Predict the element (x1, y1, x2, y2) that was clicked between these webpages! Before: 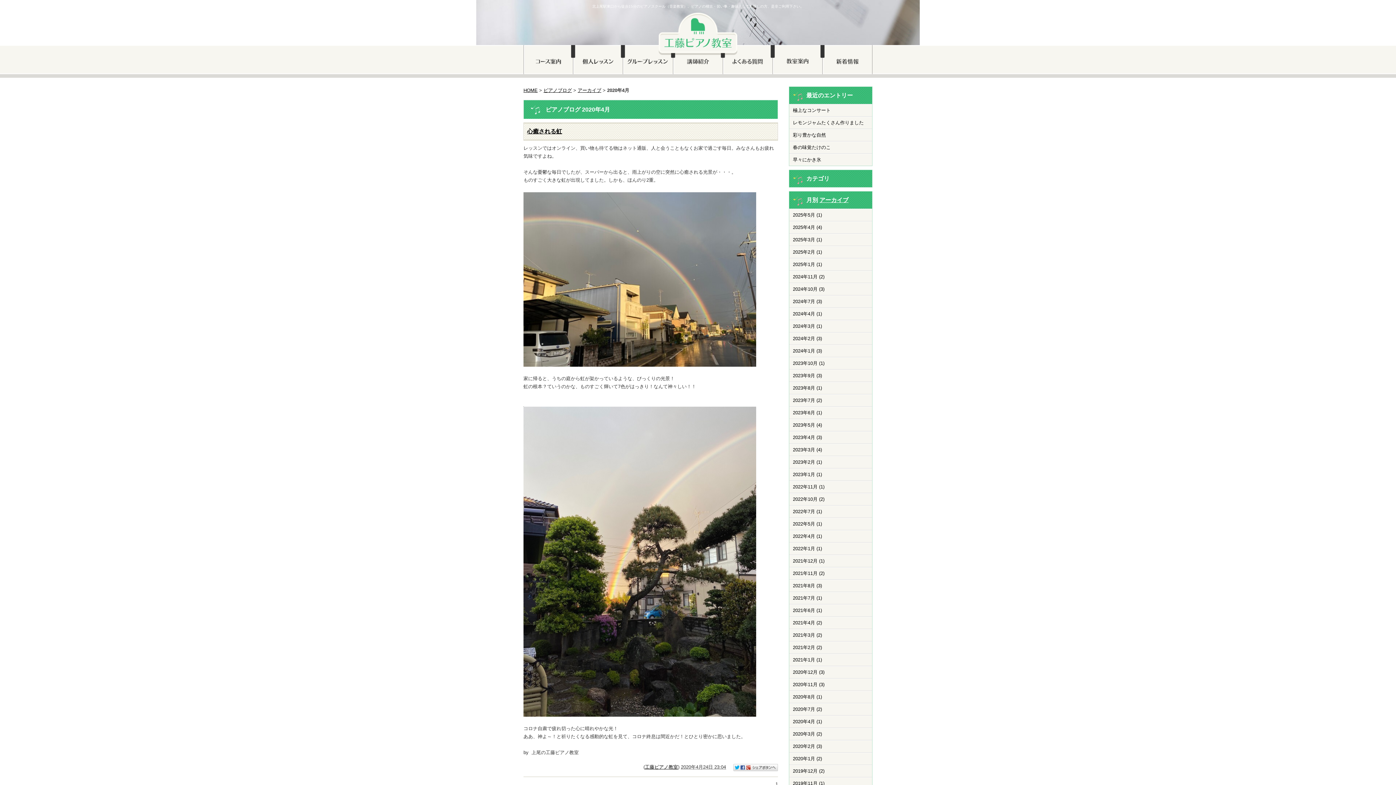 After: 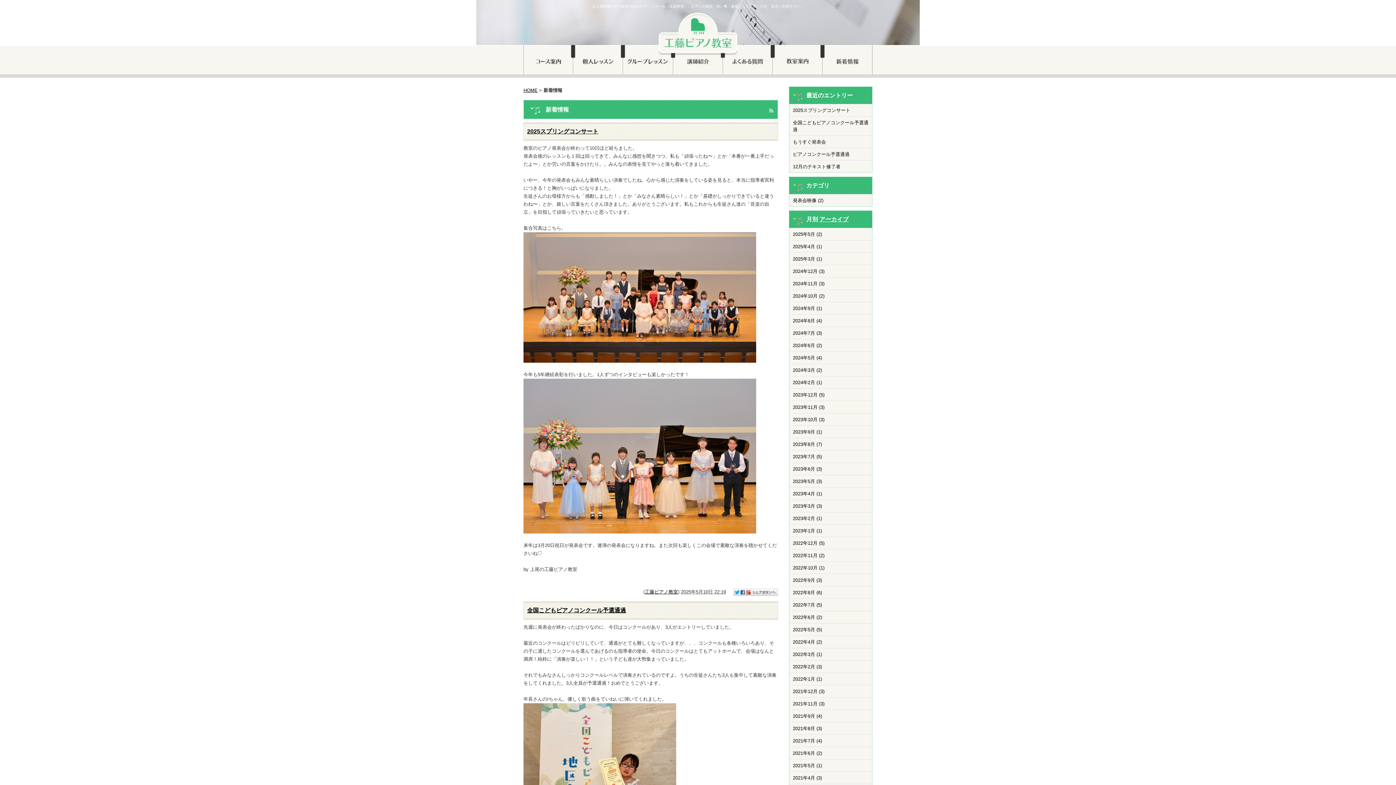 Action: bbox: (822, 72, 872, 77)